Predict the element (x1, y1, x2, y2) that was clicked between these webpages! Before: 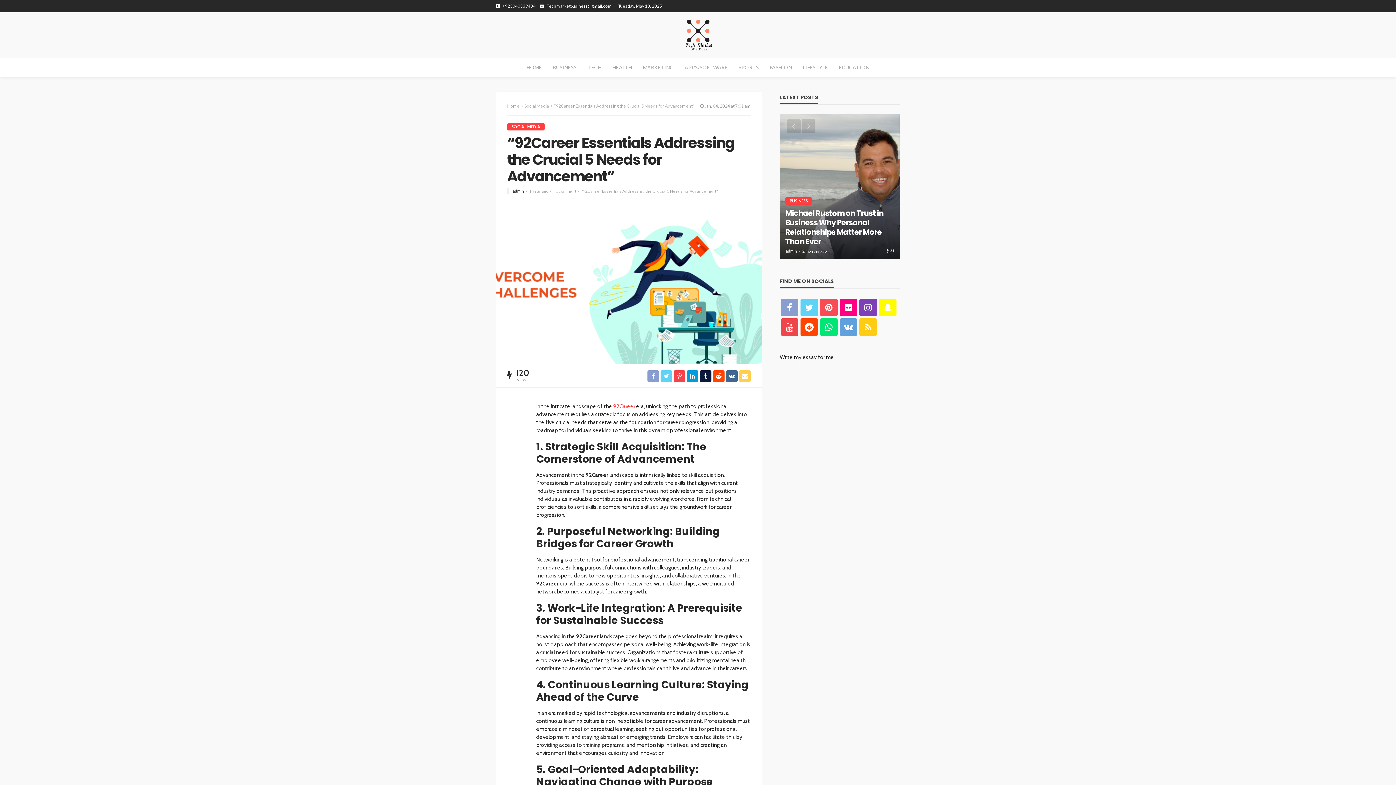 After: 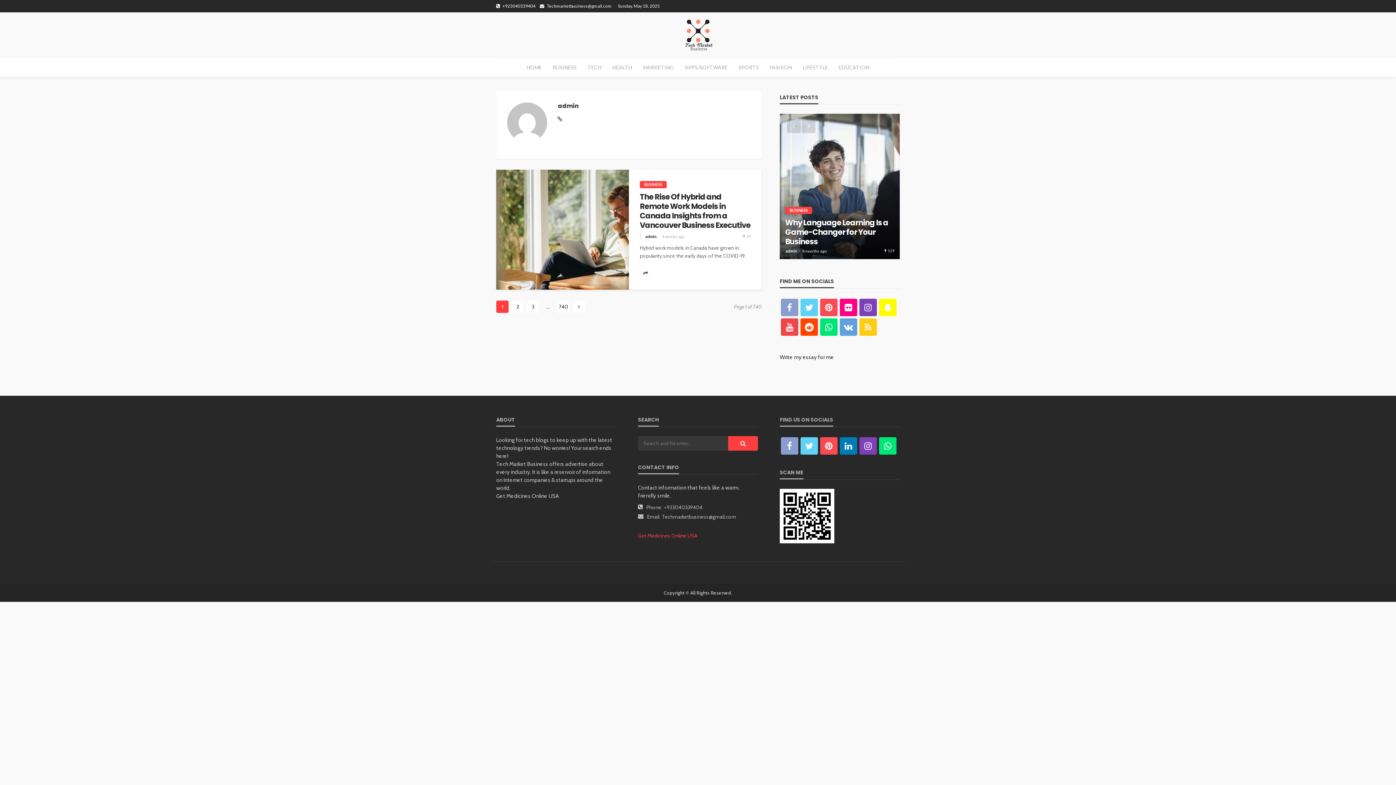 Action: bbox: (512, 188, 524, 193) label: admin